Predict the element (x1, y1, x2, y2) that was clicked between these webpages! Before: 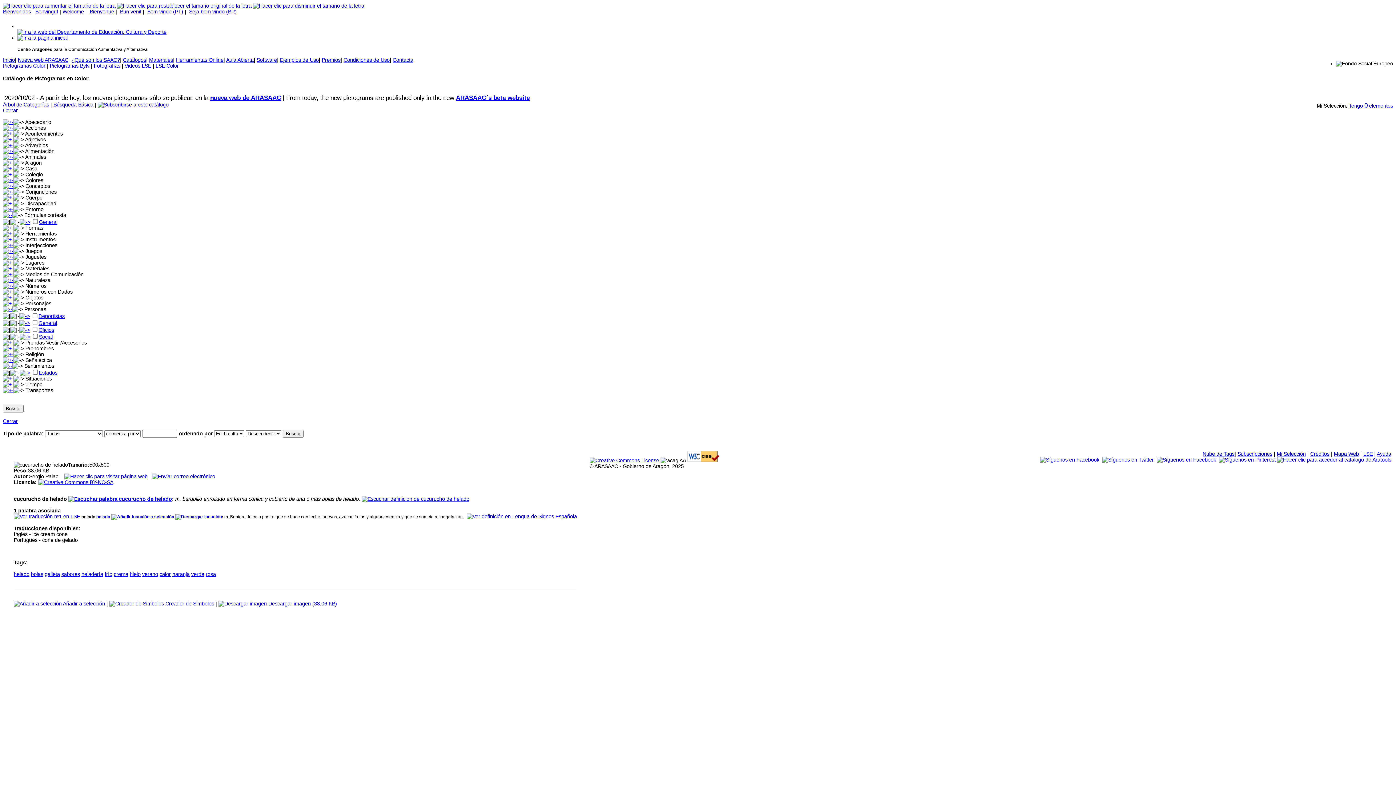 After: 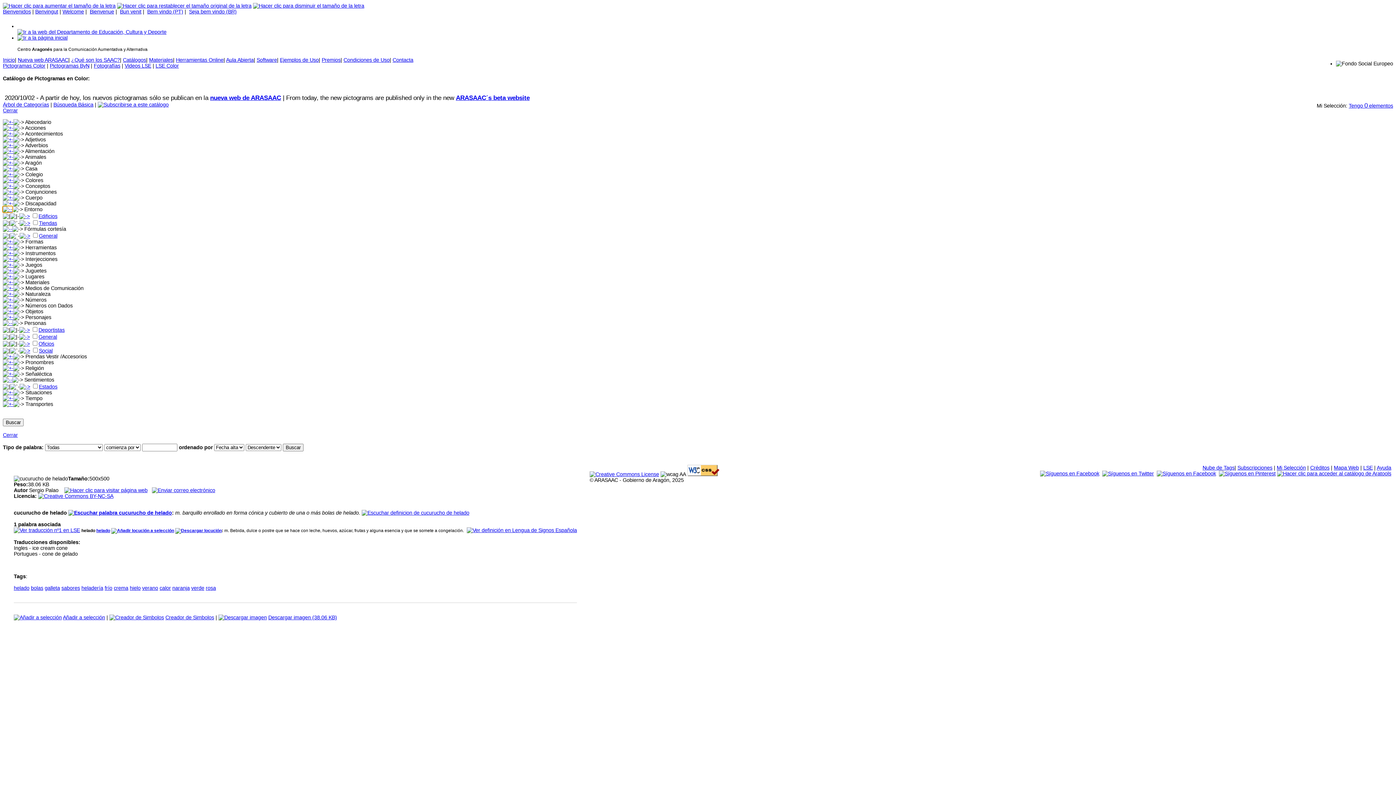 Action: bbox: (2, 206, 13, 212)